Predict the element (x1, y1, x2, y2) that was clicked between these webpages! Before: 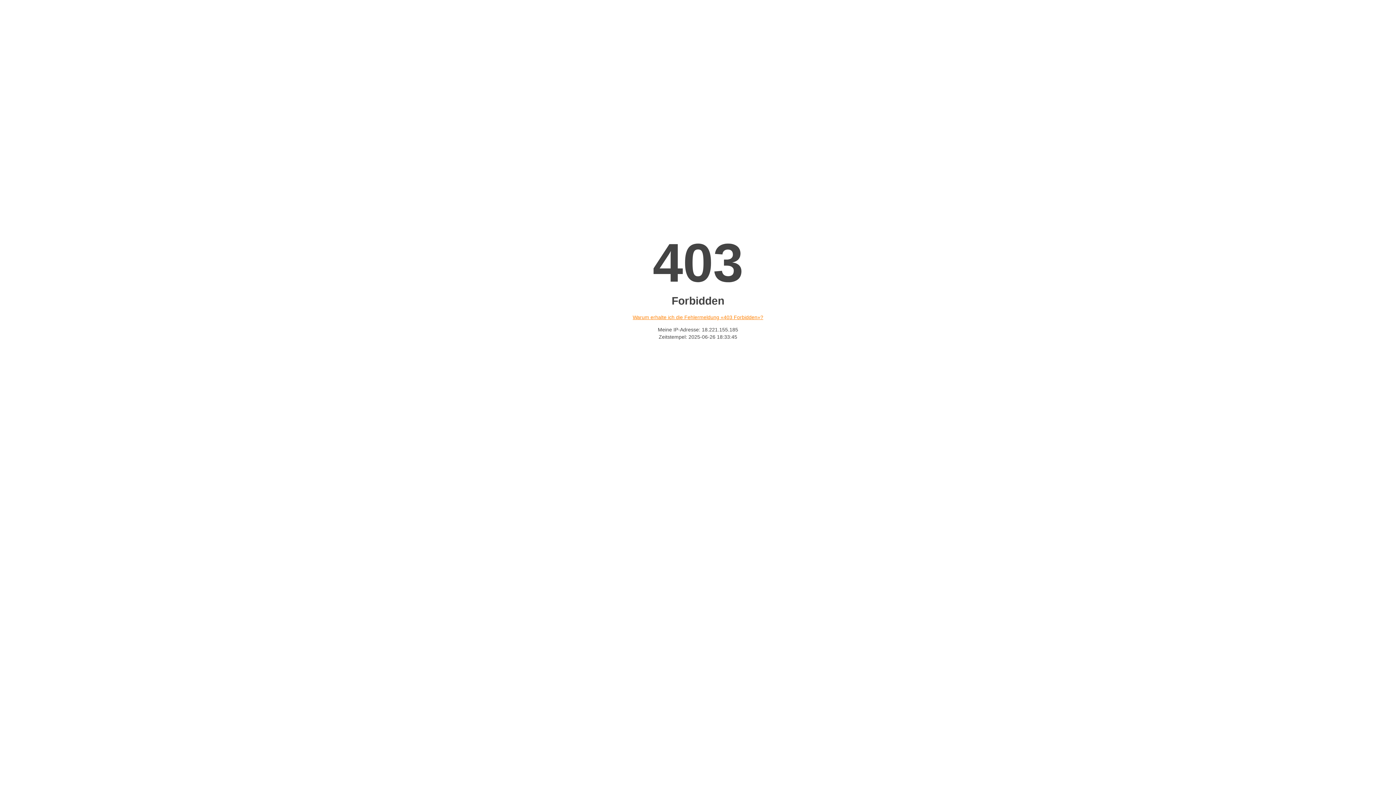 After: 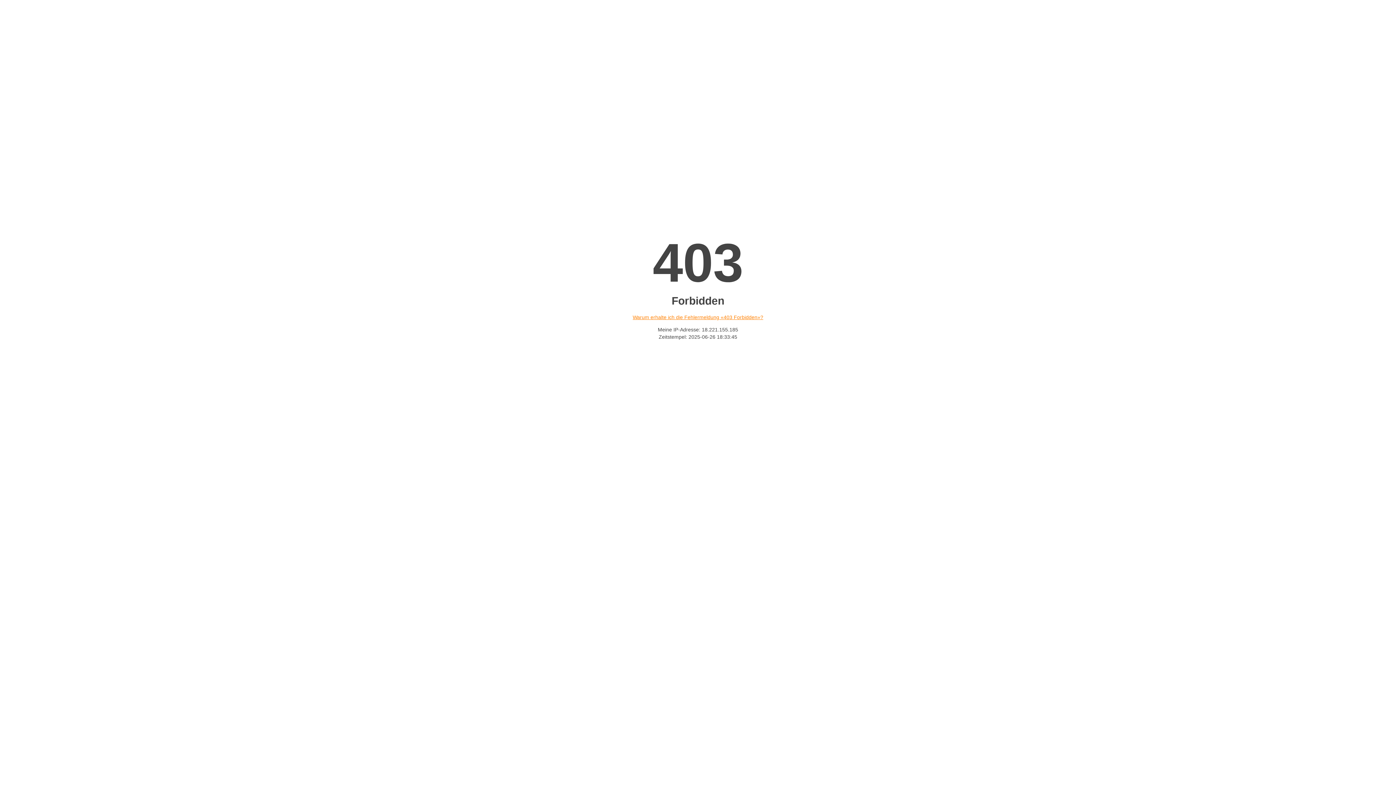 Action: bbox: (632, 314, 763, 320) label: Warum erhalte ich die Fehlermeldung «403 Forbidden»?